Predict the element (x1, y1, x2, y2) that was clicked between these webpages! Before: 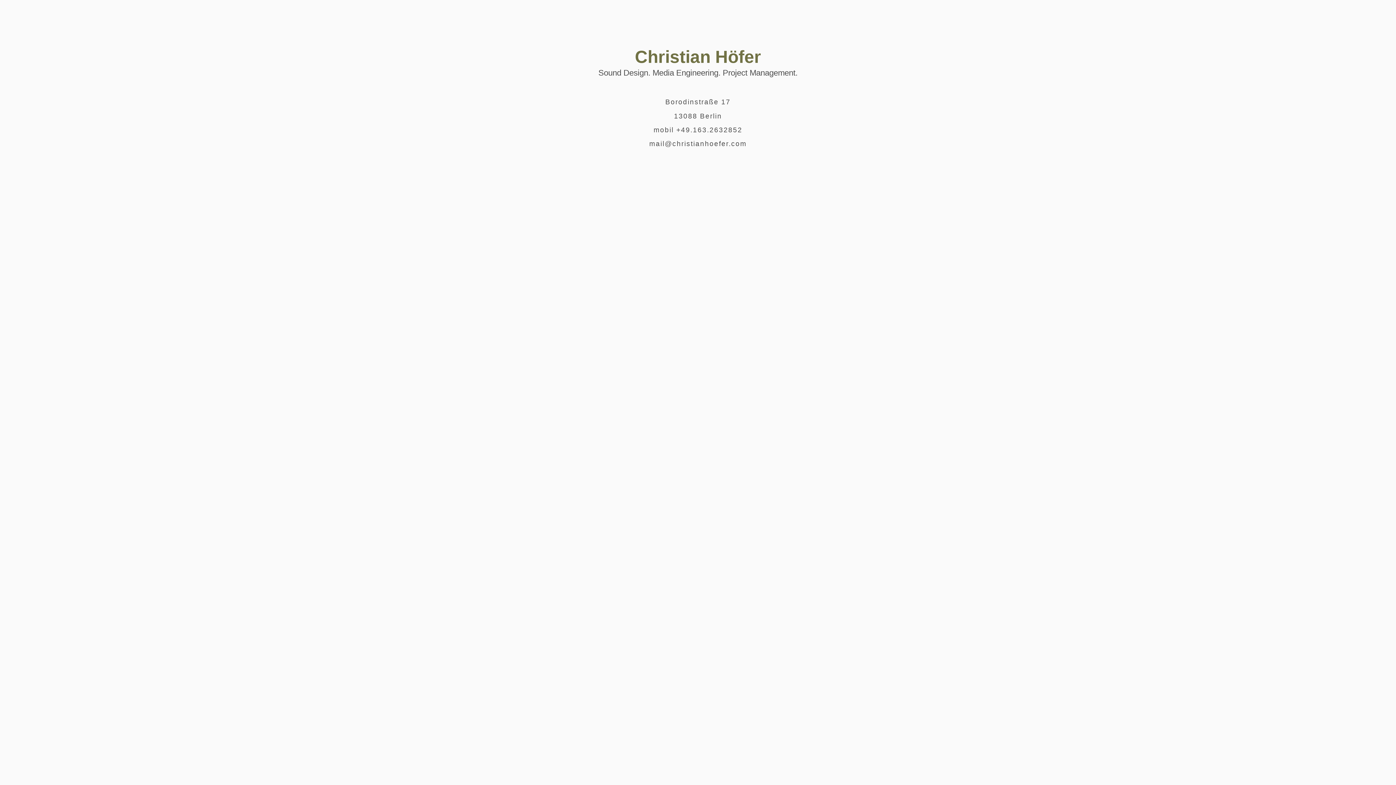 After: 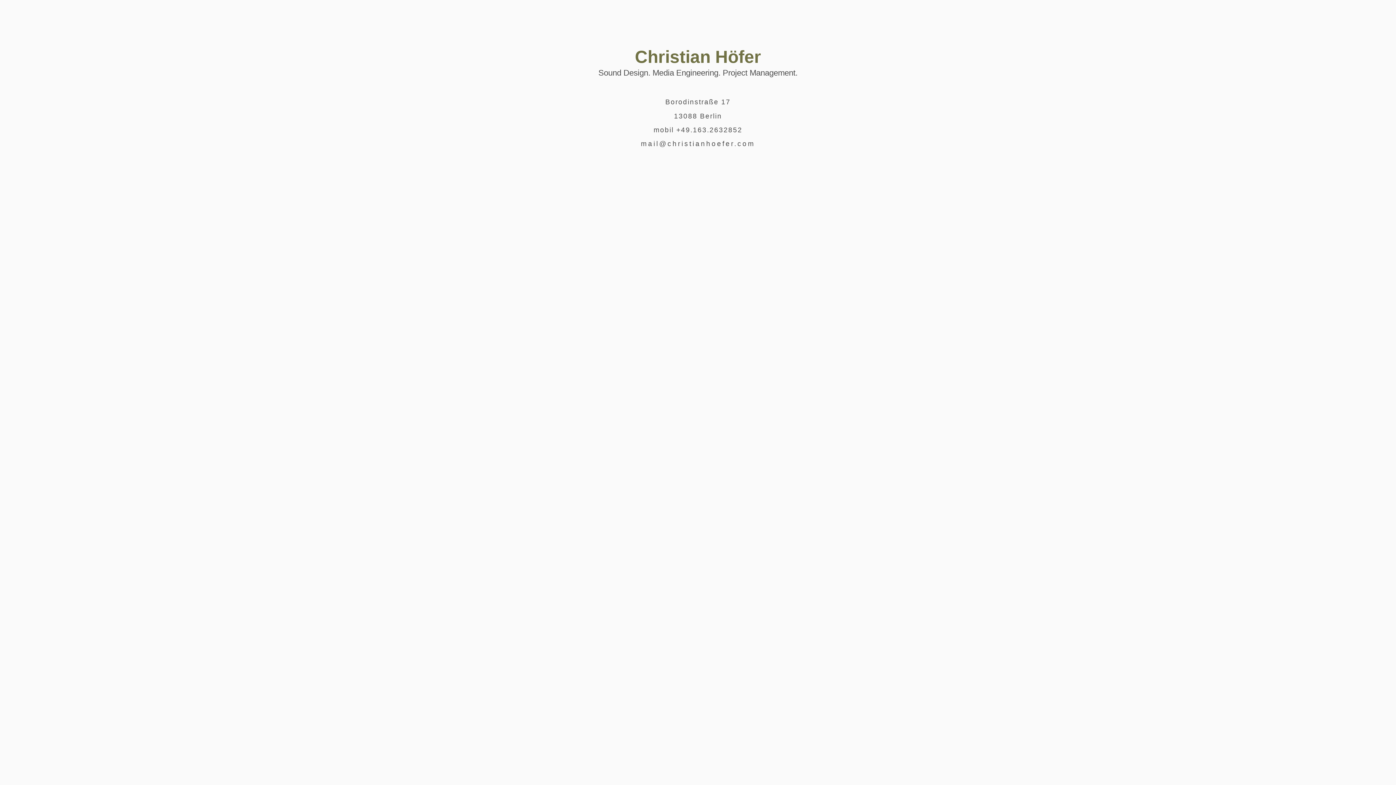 Action: bbox: (649, 139, 746, 147) label: mail@christianhoefer.com